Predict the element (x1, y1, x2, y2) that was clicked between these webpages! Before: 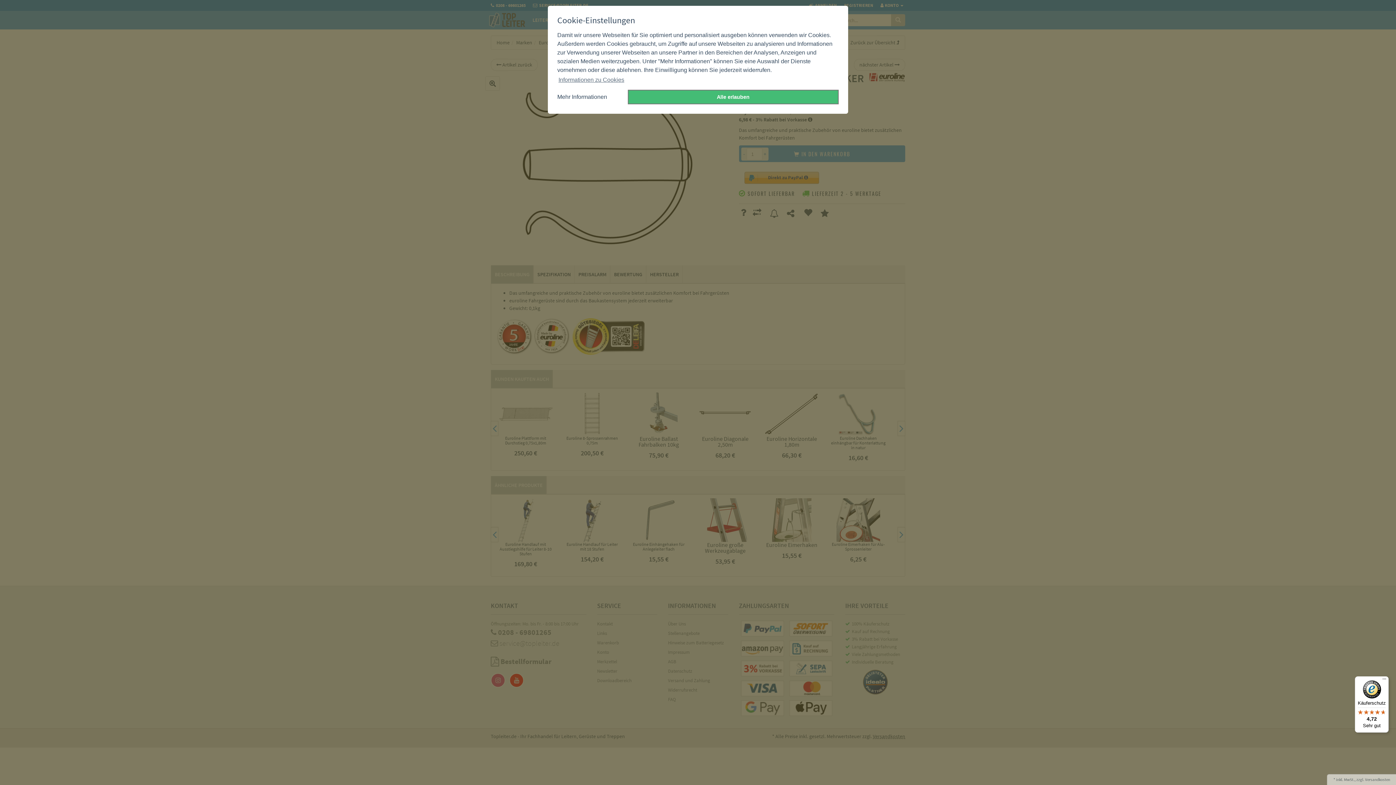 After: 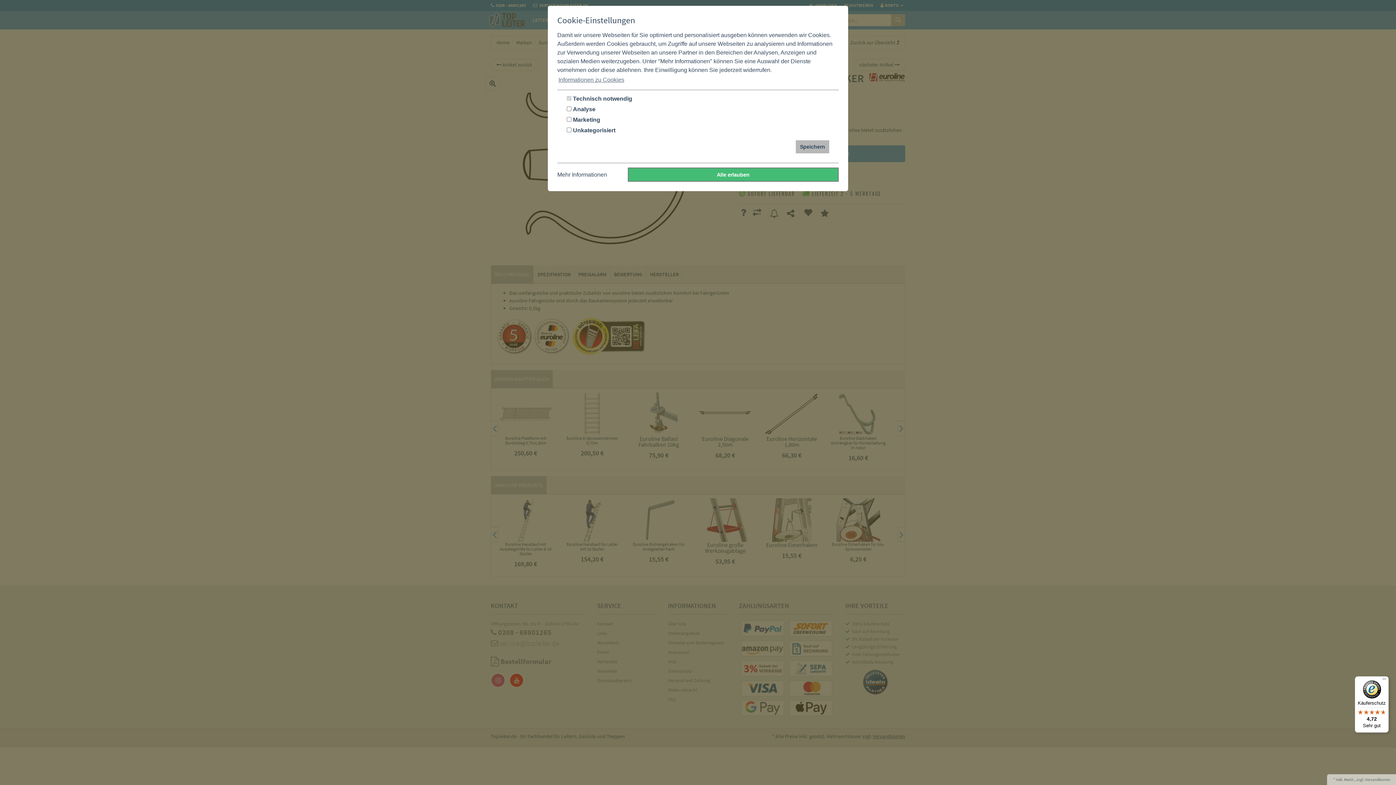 Action: label: Mehr Informationen bbox: (557, 92, 627, 101)